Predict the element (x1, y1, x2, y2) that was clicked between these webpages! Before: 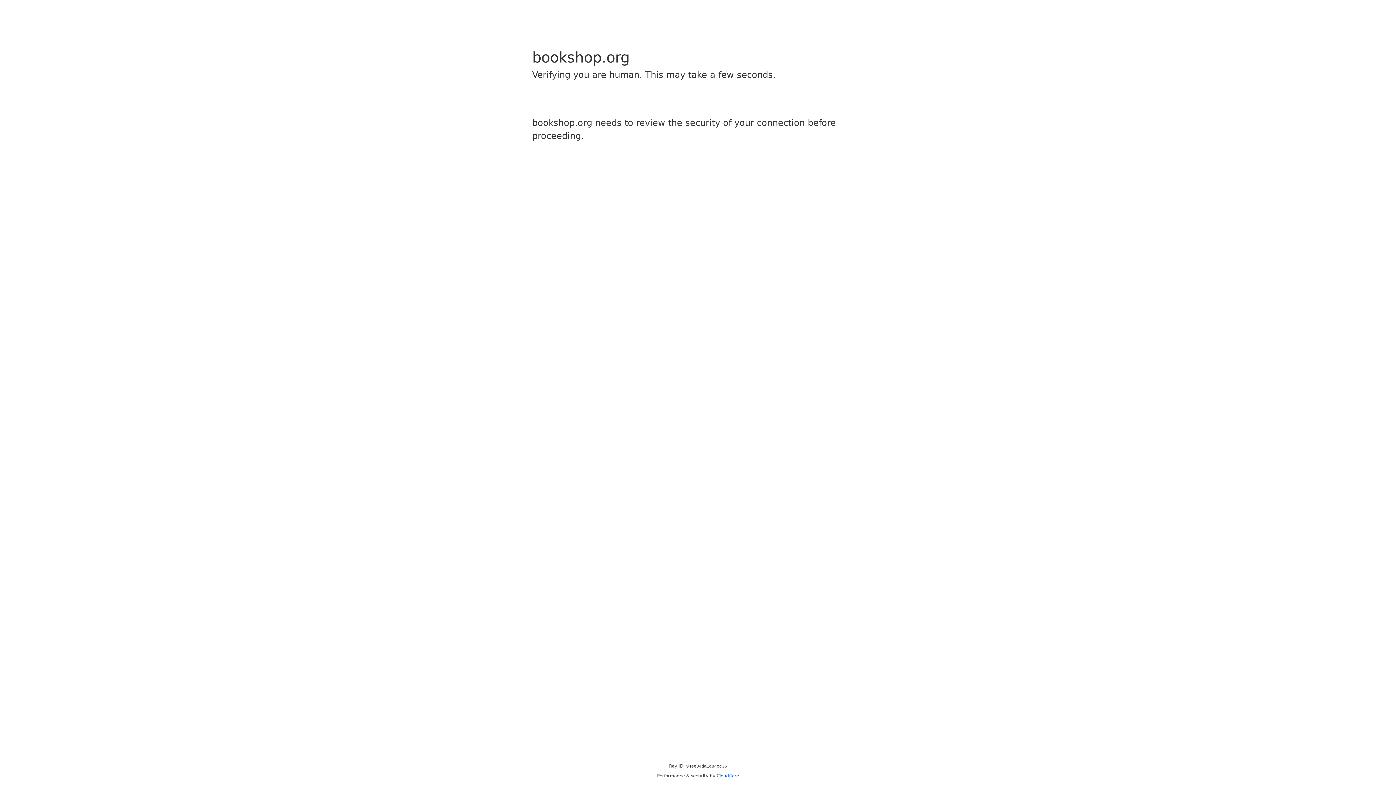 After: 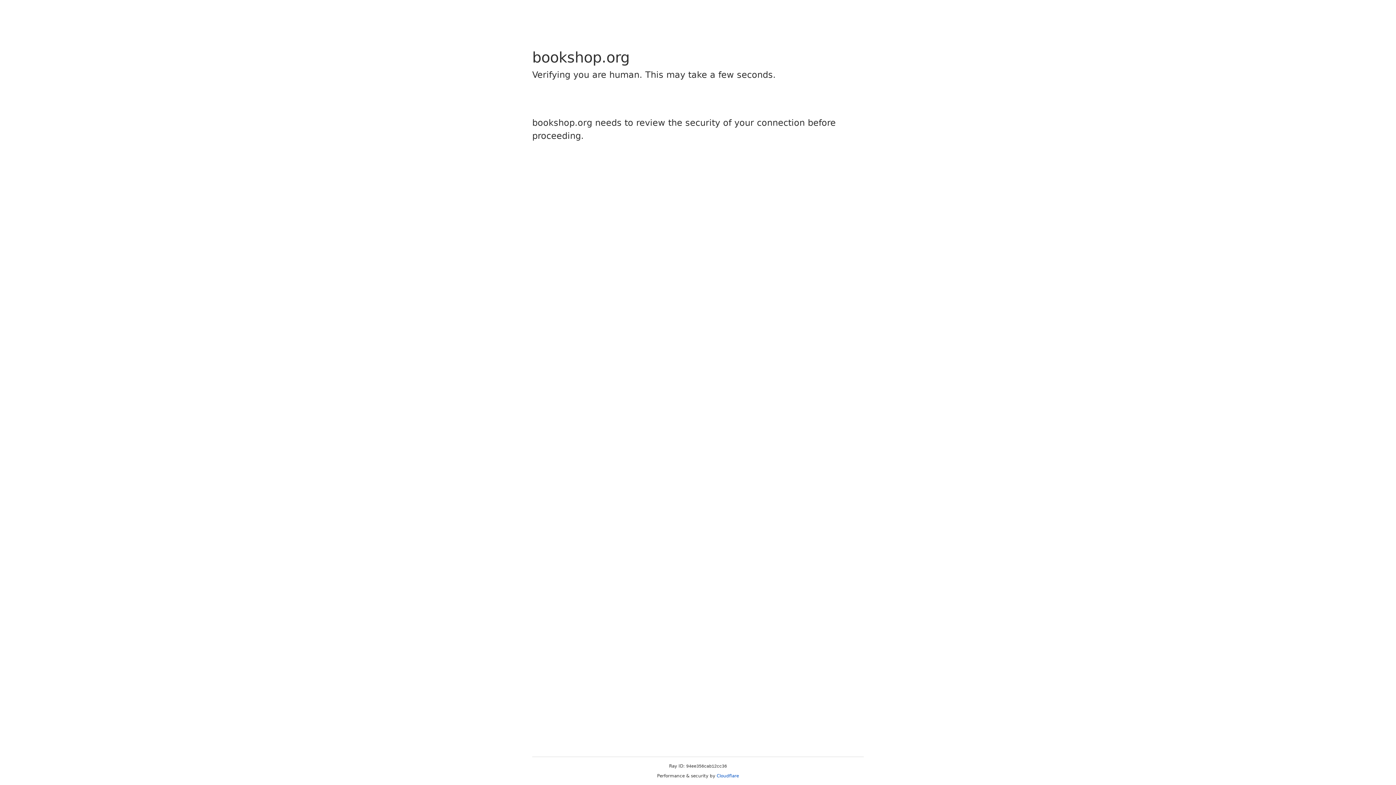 Action: bbox: (716, 773, 739, 778) label: Cloudflare